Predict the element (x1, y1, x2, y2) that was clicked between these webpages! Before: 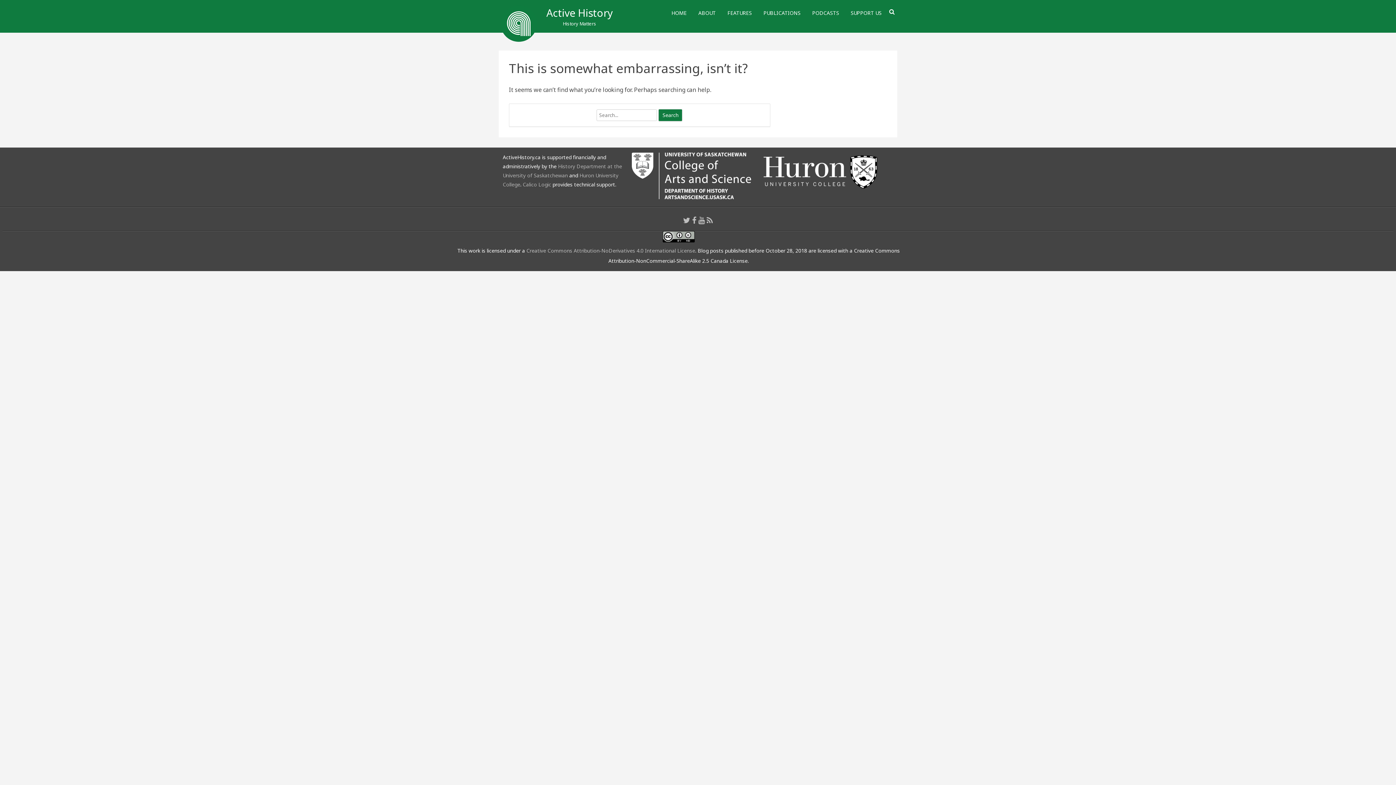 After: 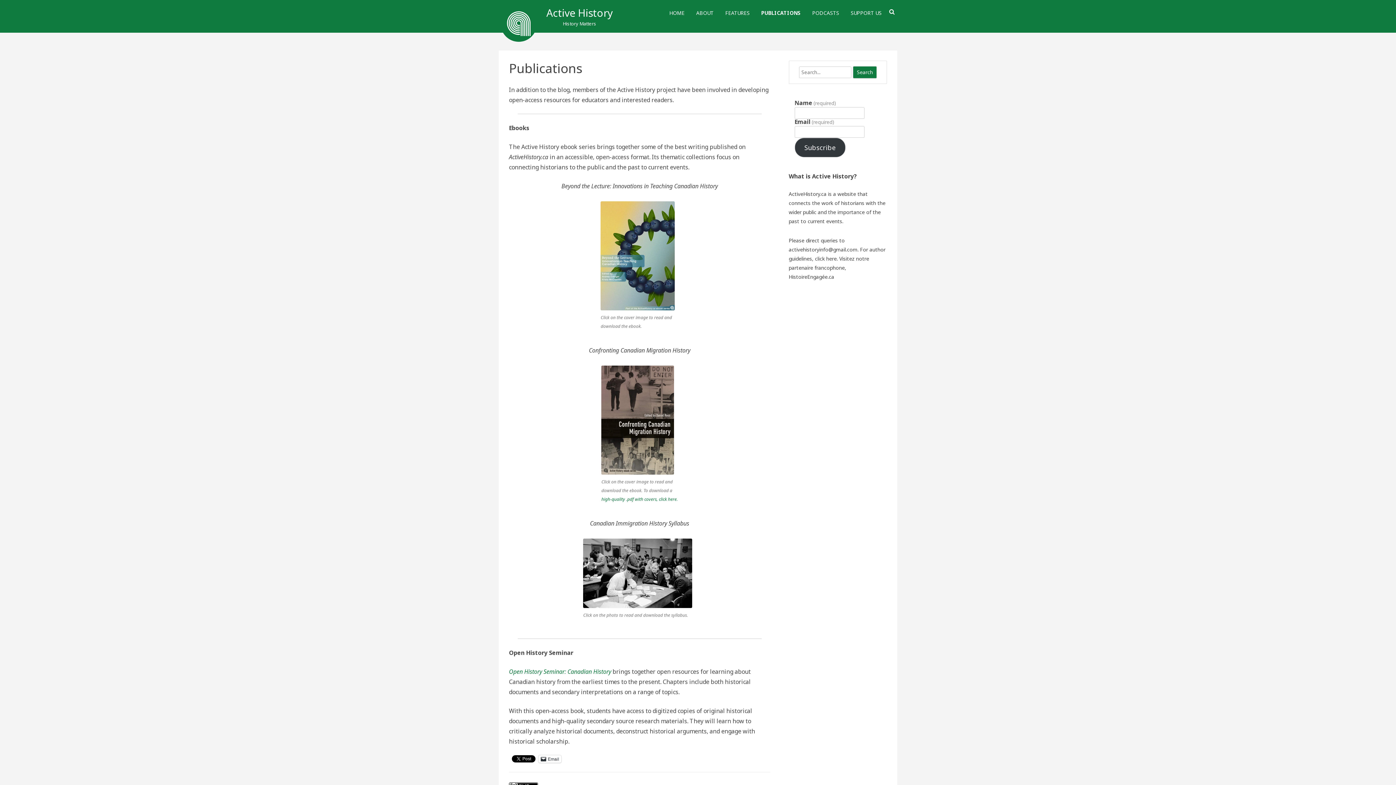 Action: label: PUBLICATIONS bbox: (763, 3, 800, 22)